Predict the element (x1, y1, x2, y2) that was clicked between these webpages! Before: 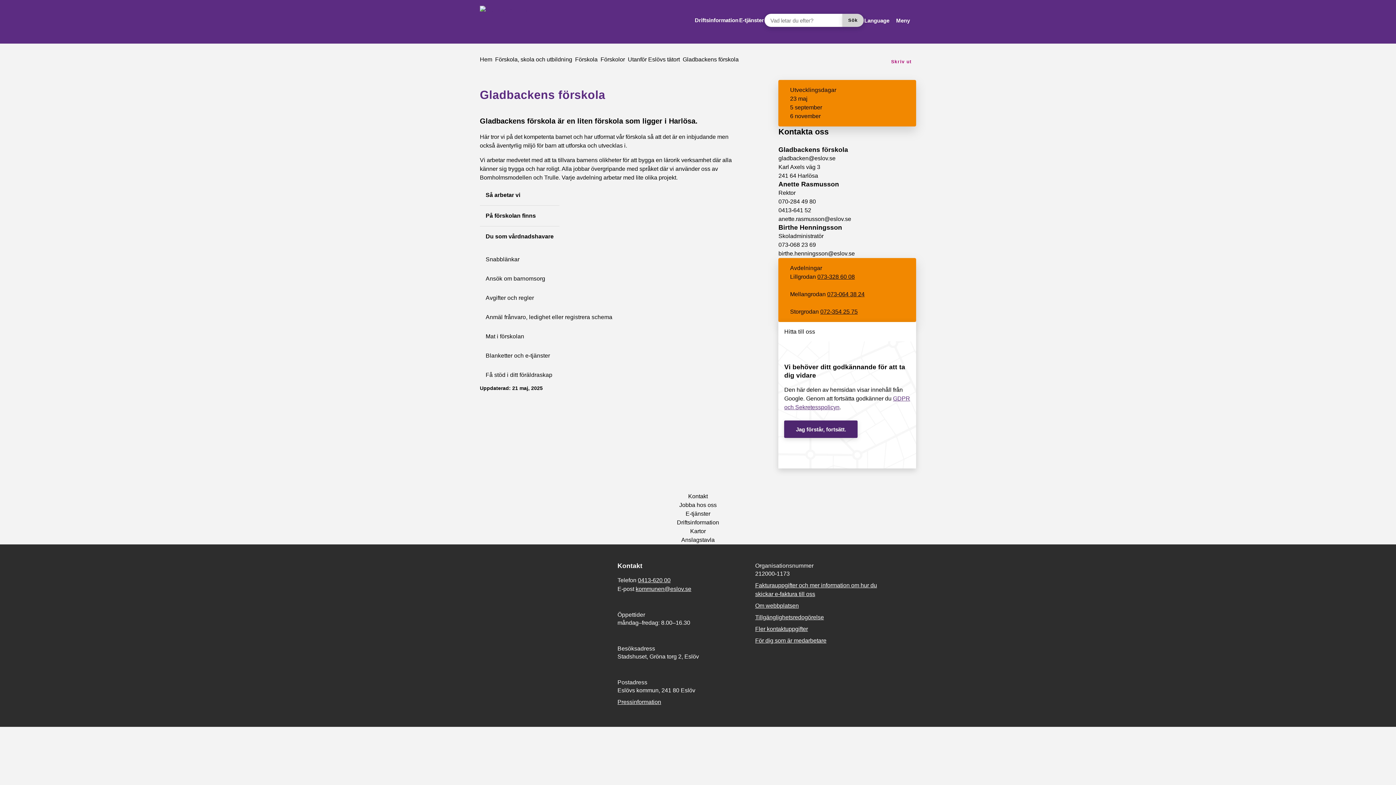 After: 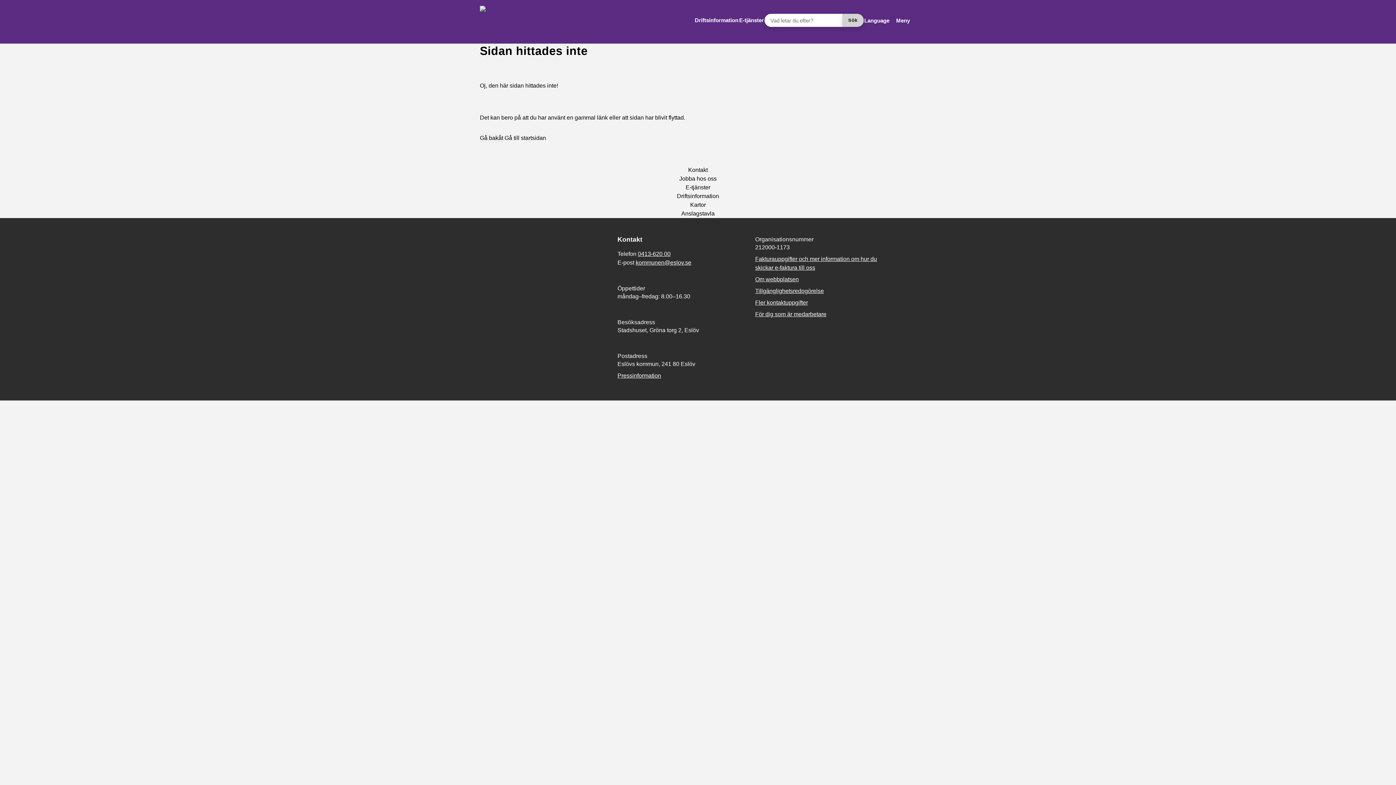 Action: label: Anmäl frånvaro, ledighet eller registrera schema bbox: (480, 307, 778, 326)